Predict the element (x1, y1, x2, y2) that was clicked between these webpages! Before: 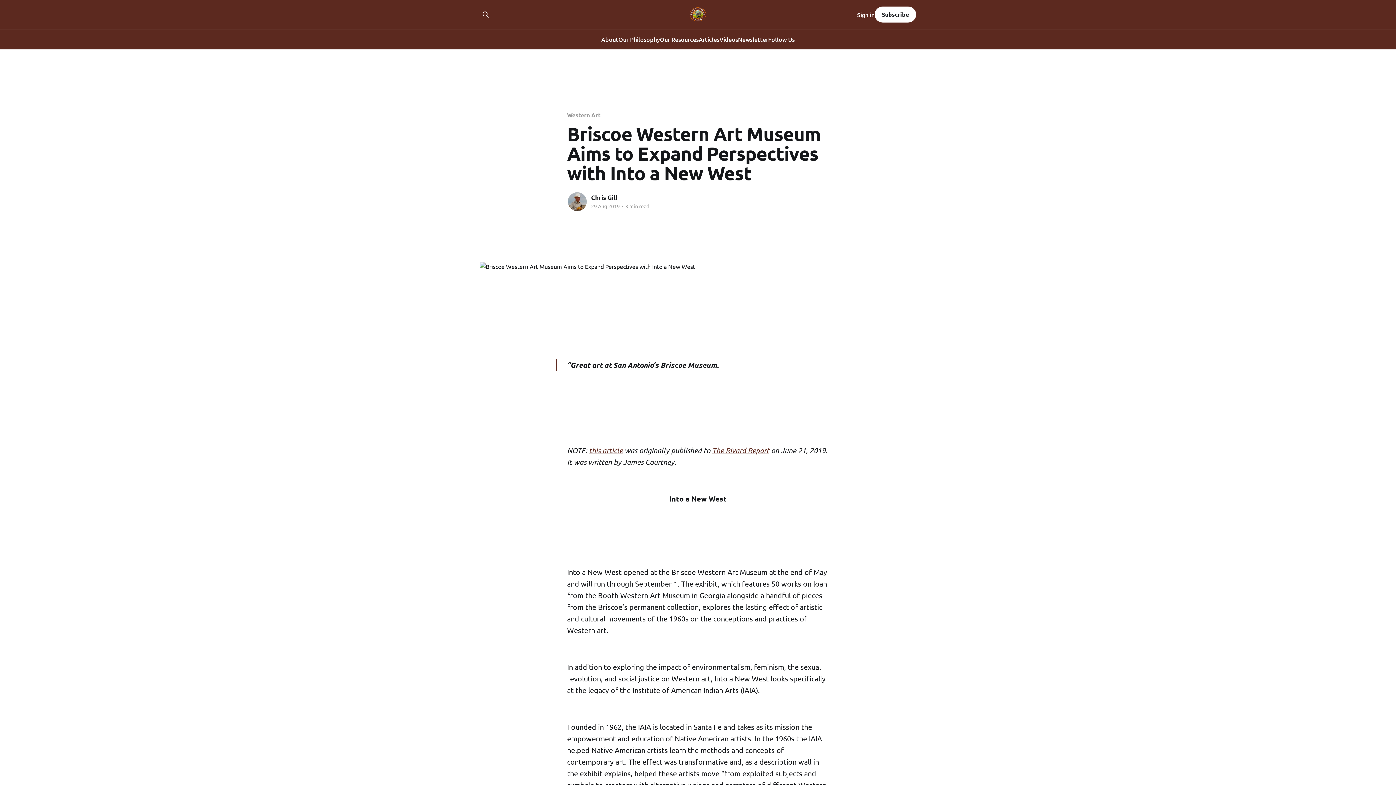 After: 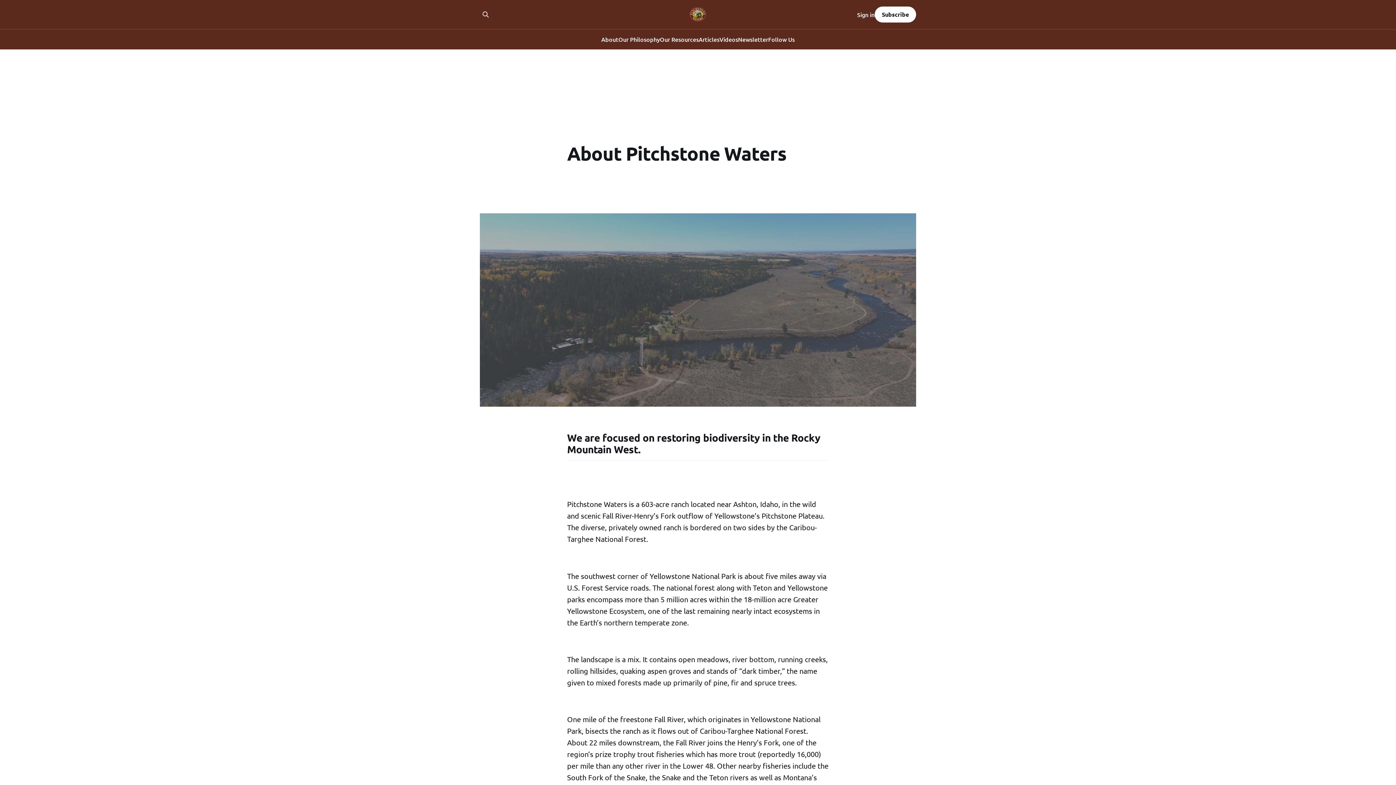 Action: bbox: (601, 34, 618, 44) label: About